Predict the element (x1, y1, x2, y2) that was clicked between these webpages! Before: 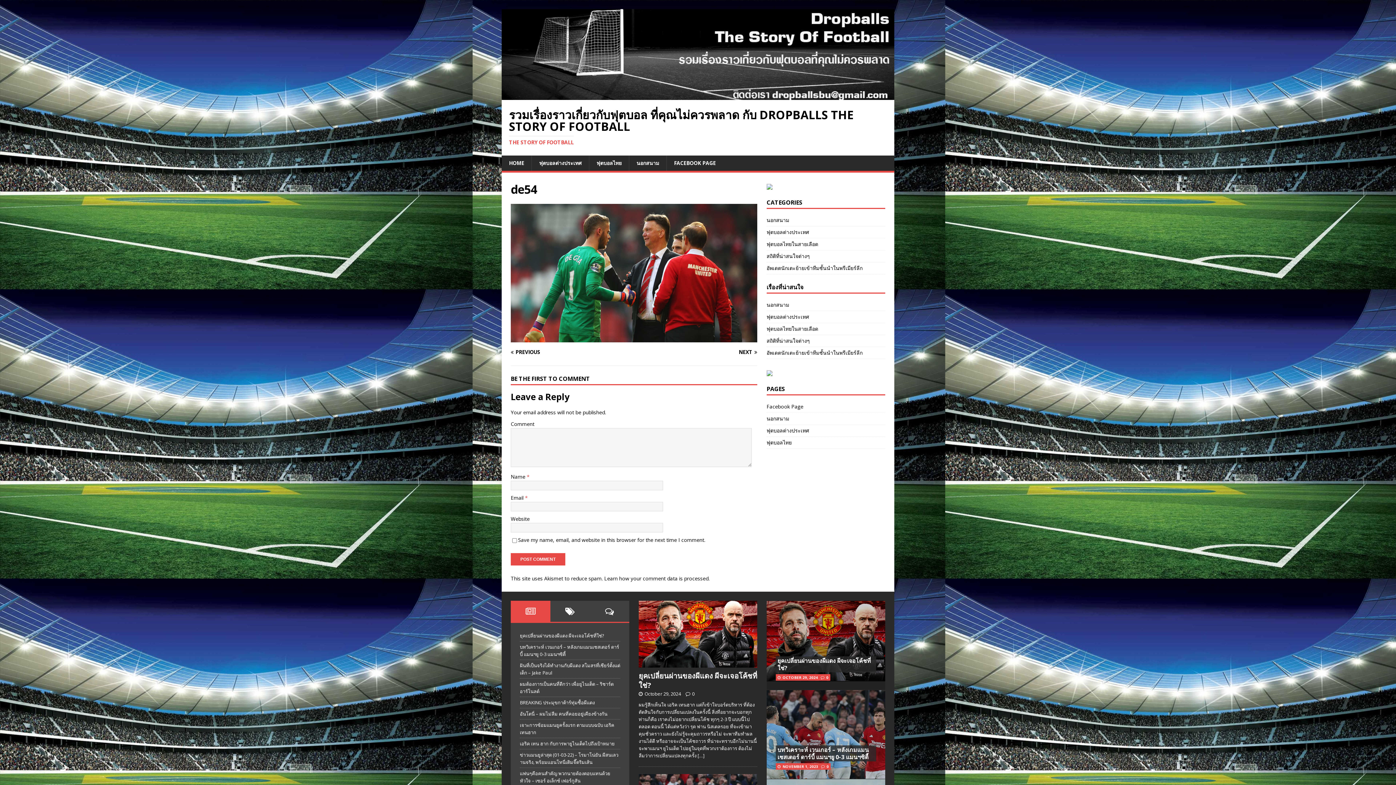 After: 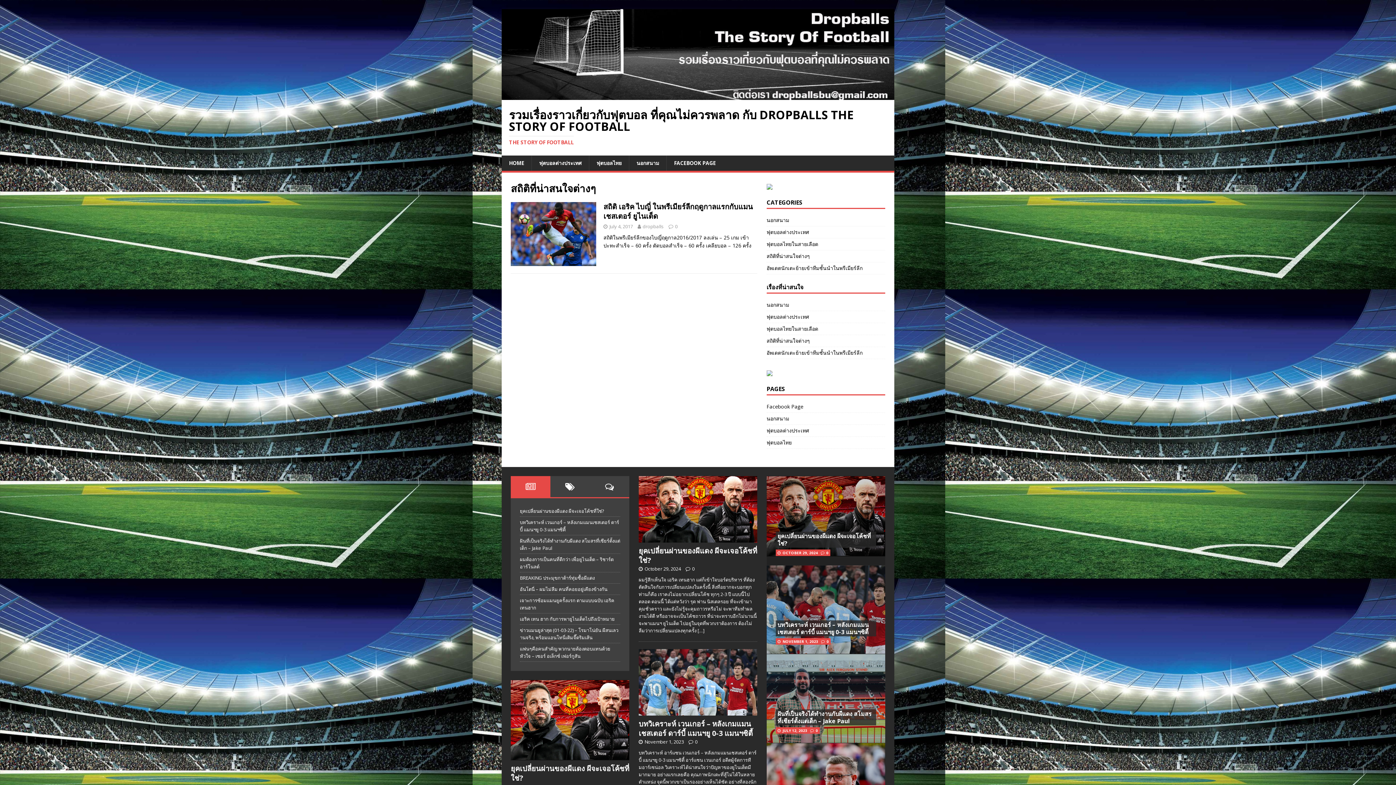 Action: label: สถิติที่น่าสนใจต่างๆ bbox: (766, 250, 885, 262)